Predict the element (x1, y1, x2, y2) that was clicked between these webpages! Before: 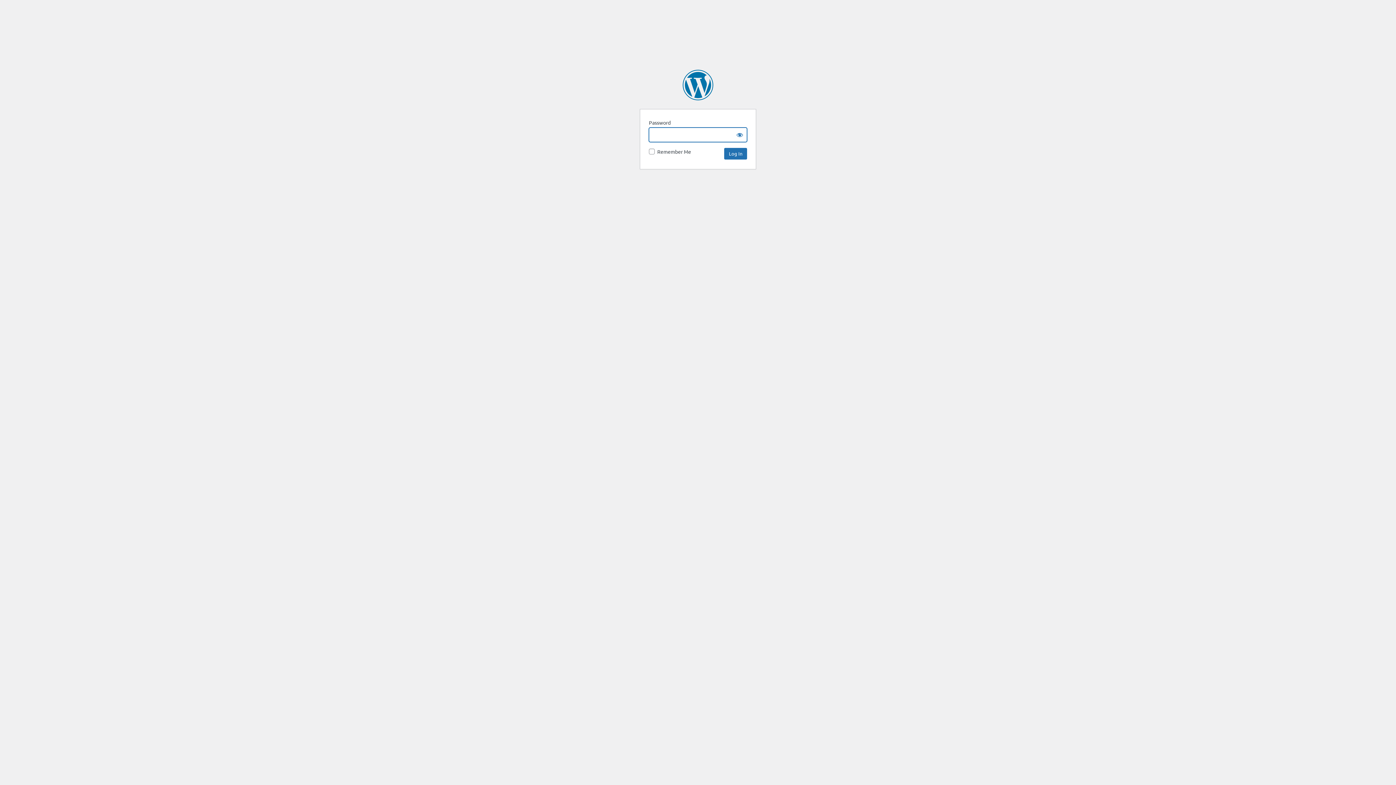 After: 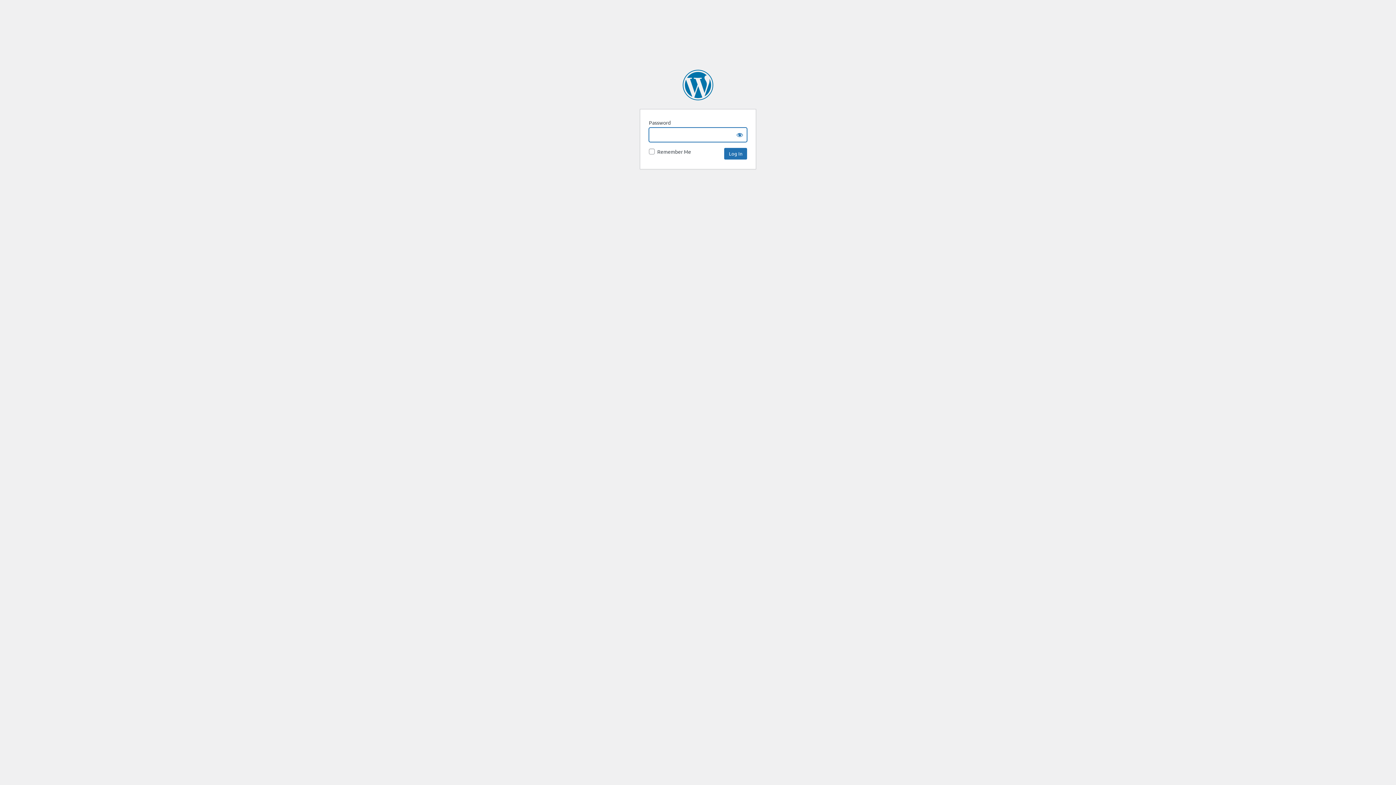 Action: label: Aurora Institute bbox: (682, 69, 713, 100)